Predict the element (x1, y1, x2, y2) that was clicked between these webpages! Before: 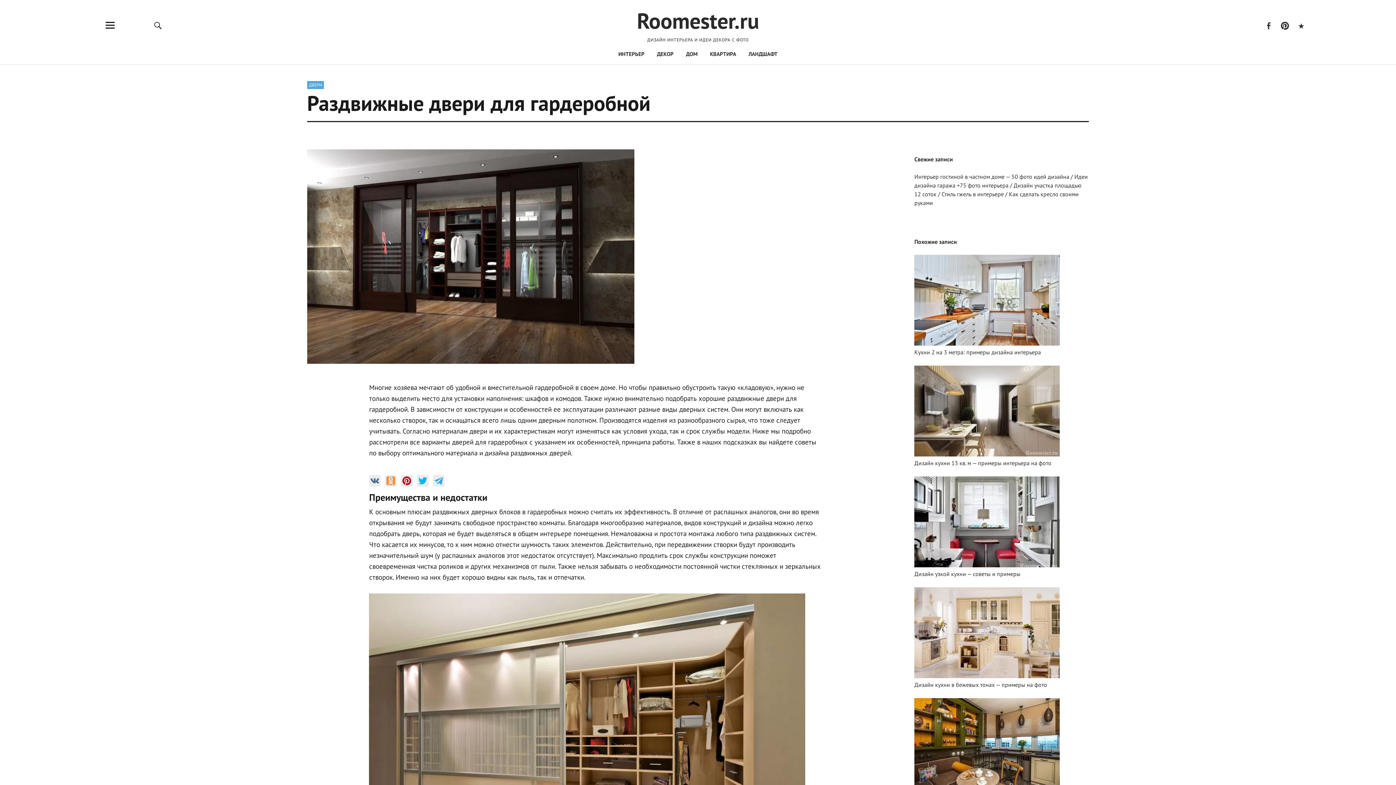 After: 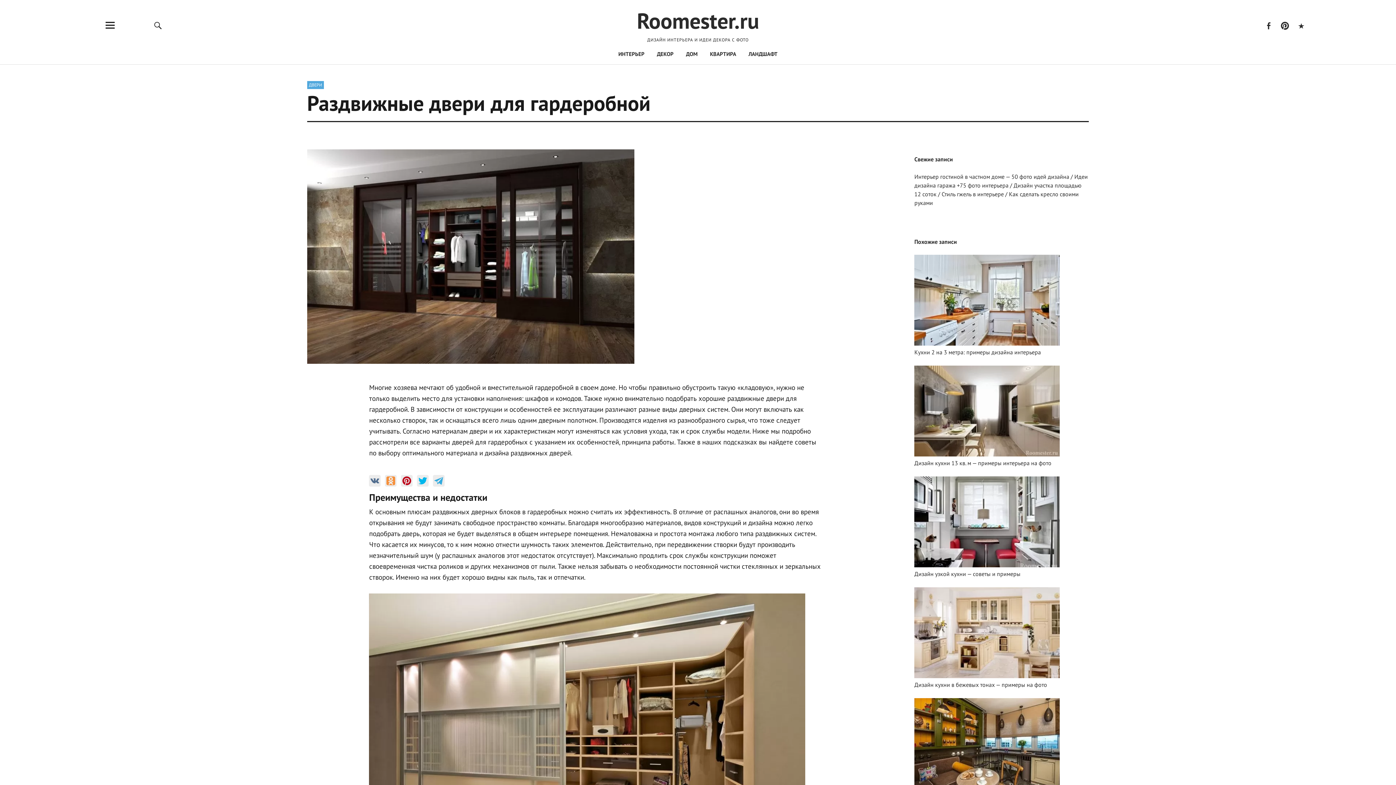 Action: bbox: (81, 14, 139, 36)